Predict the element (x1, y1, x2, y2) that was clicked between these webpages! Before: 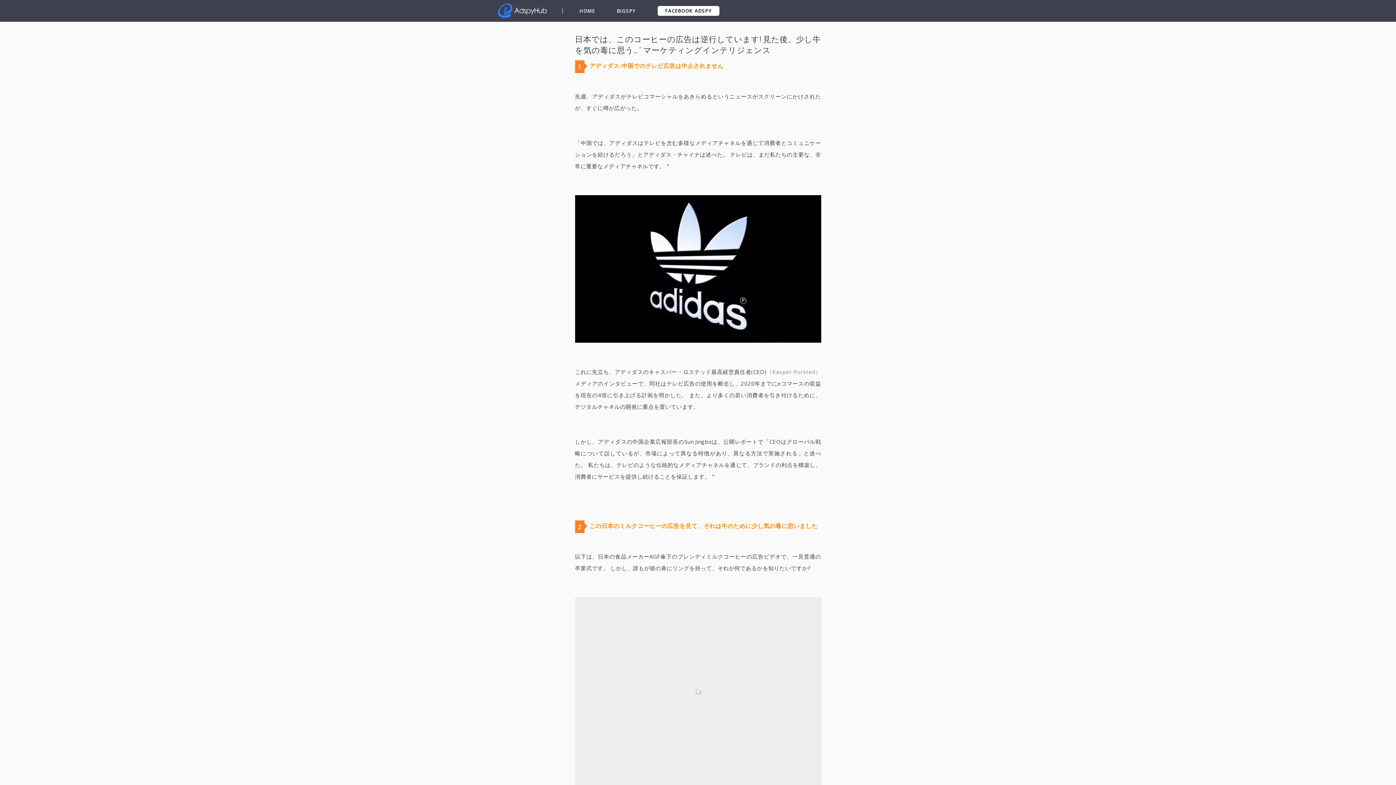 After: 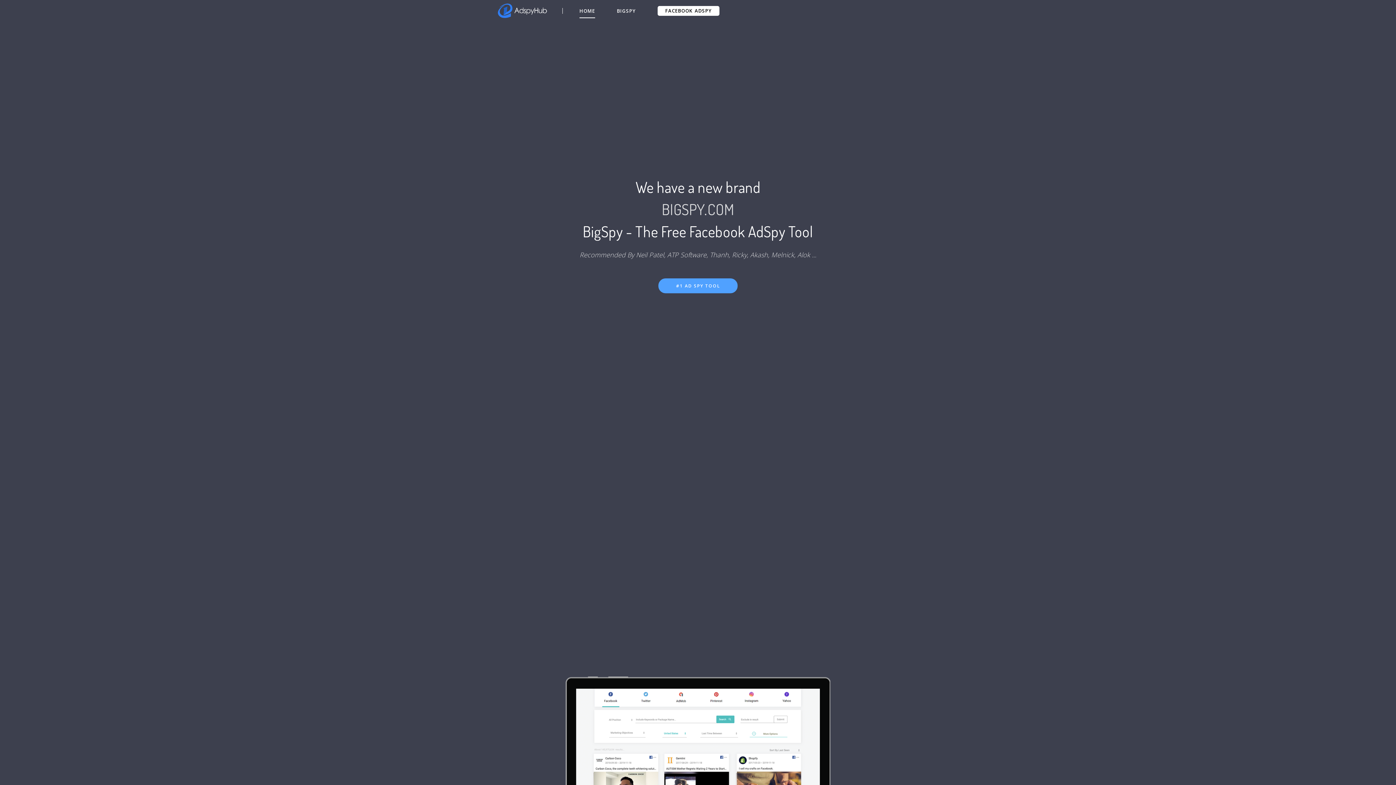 Action: bbox: (496, 2, 550, 19)